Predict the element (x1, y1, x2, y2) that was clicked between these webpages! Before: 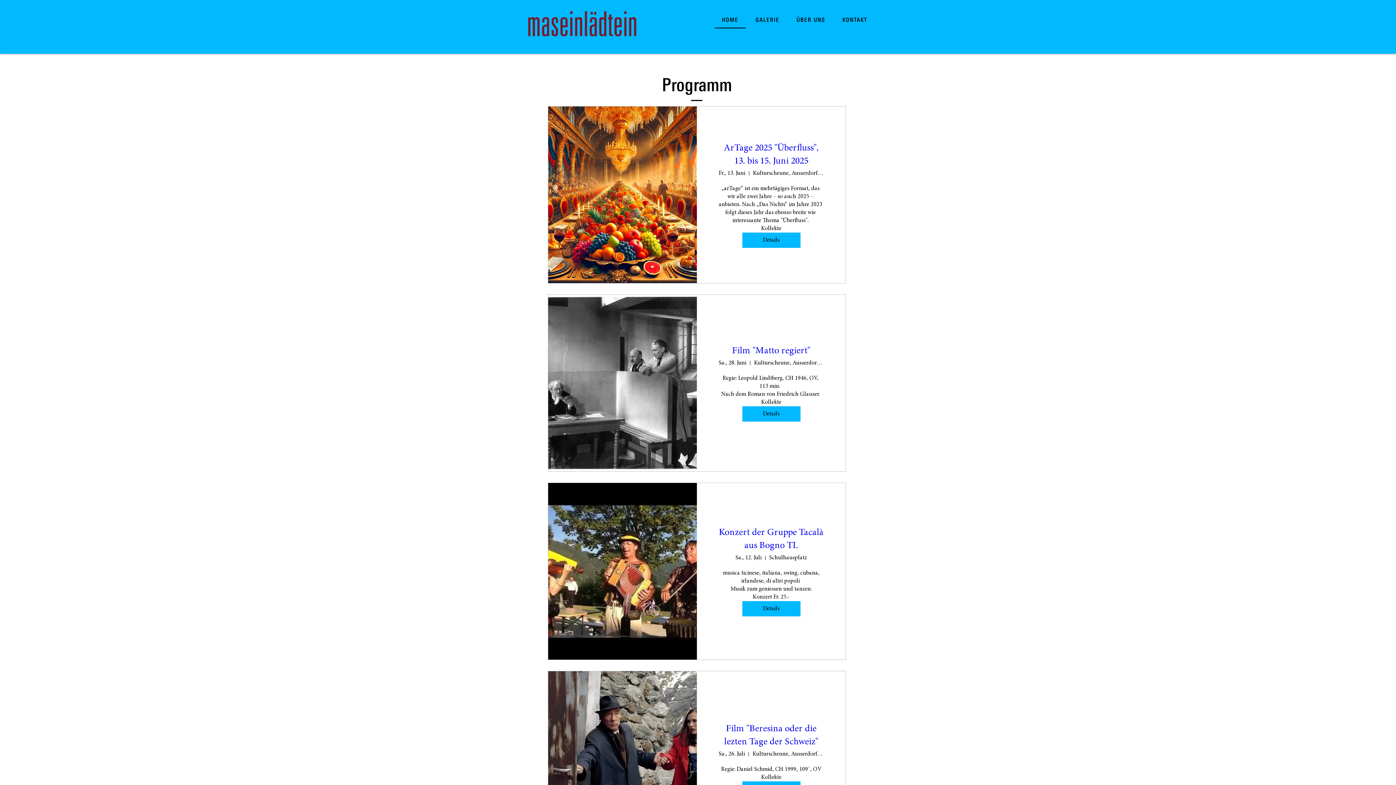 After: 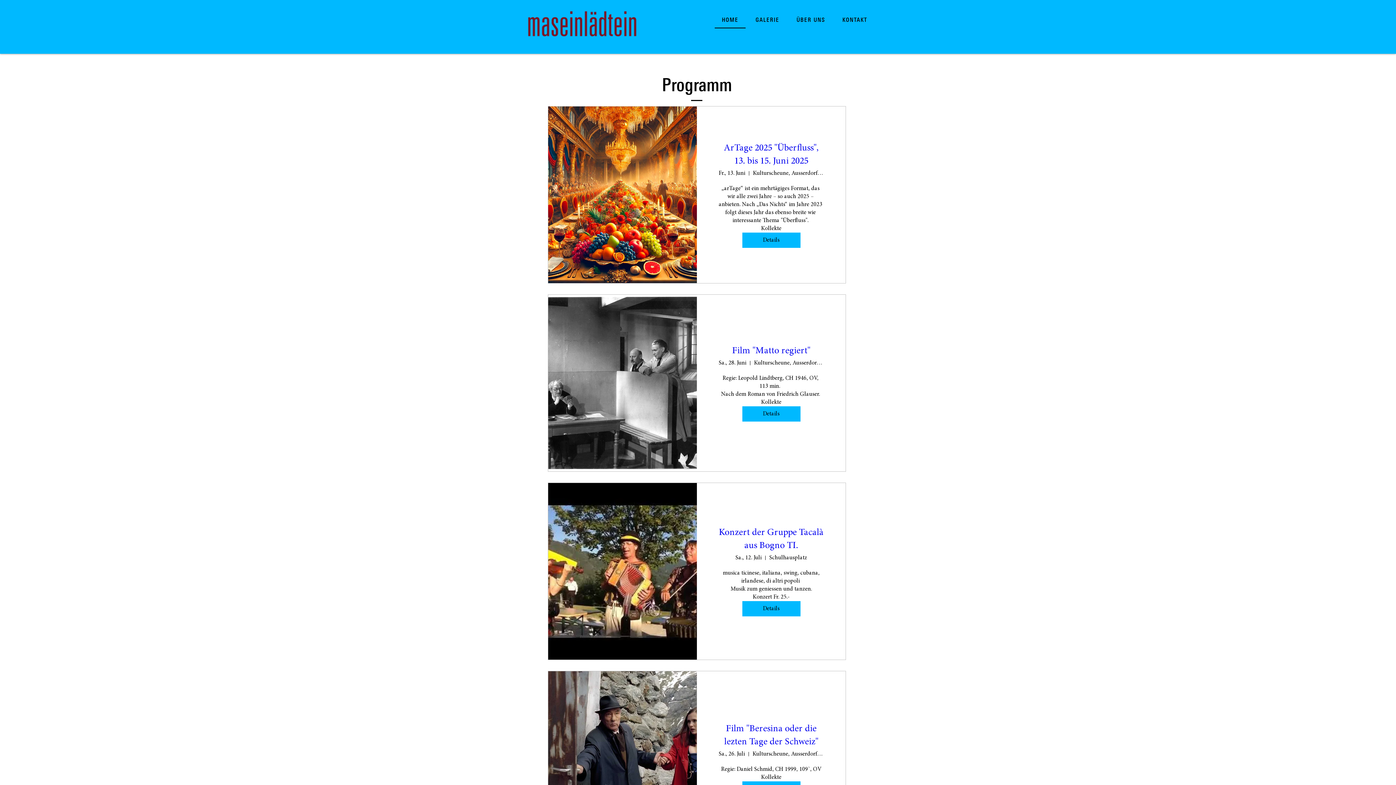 Action: bbox: (520, 6, 644, 52)